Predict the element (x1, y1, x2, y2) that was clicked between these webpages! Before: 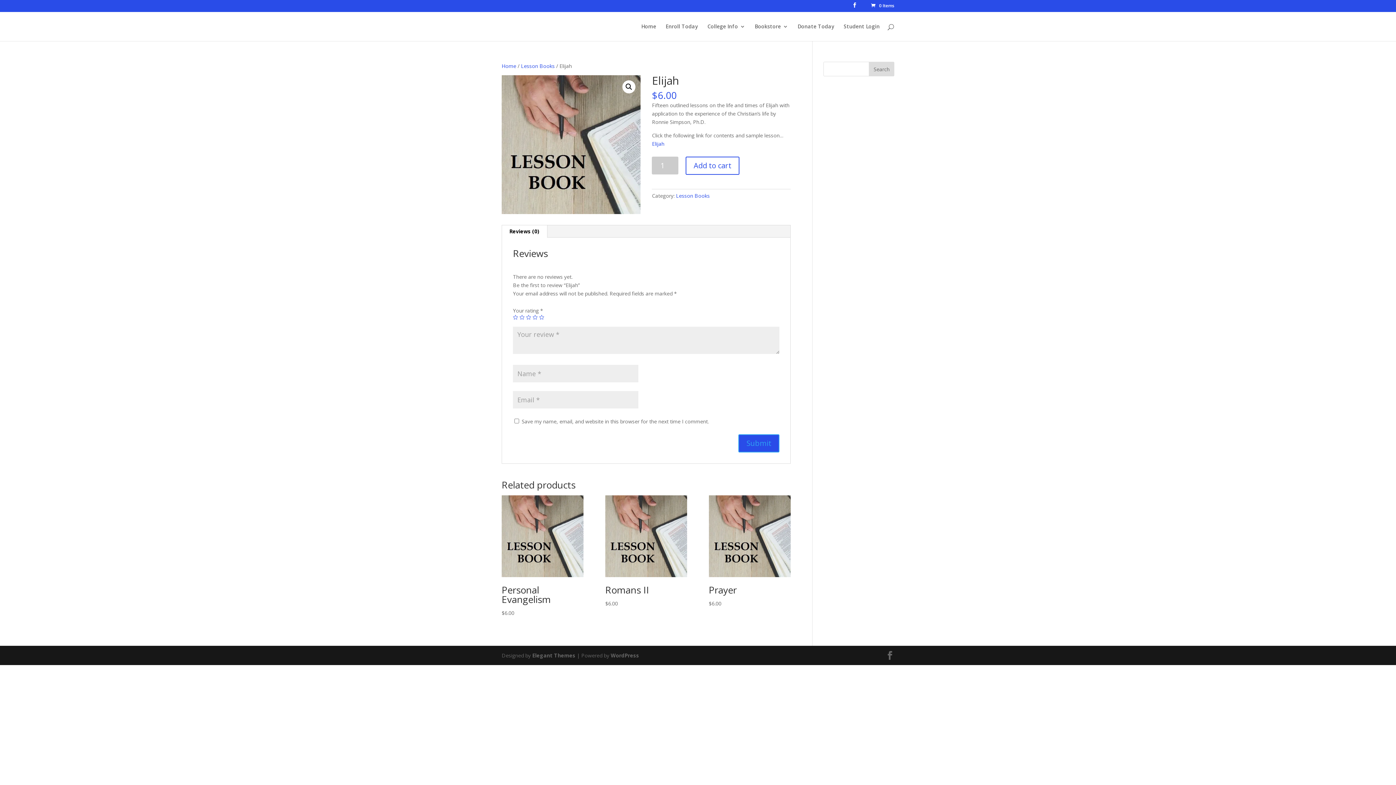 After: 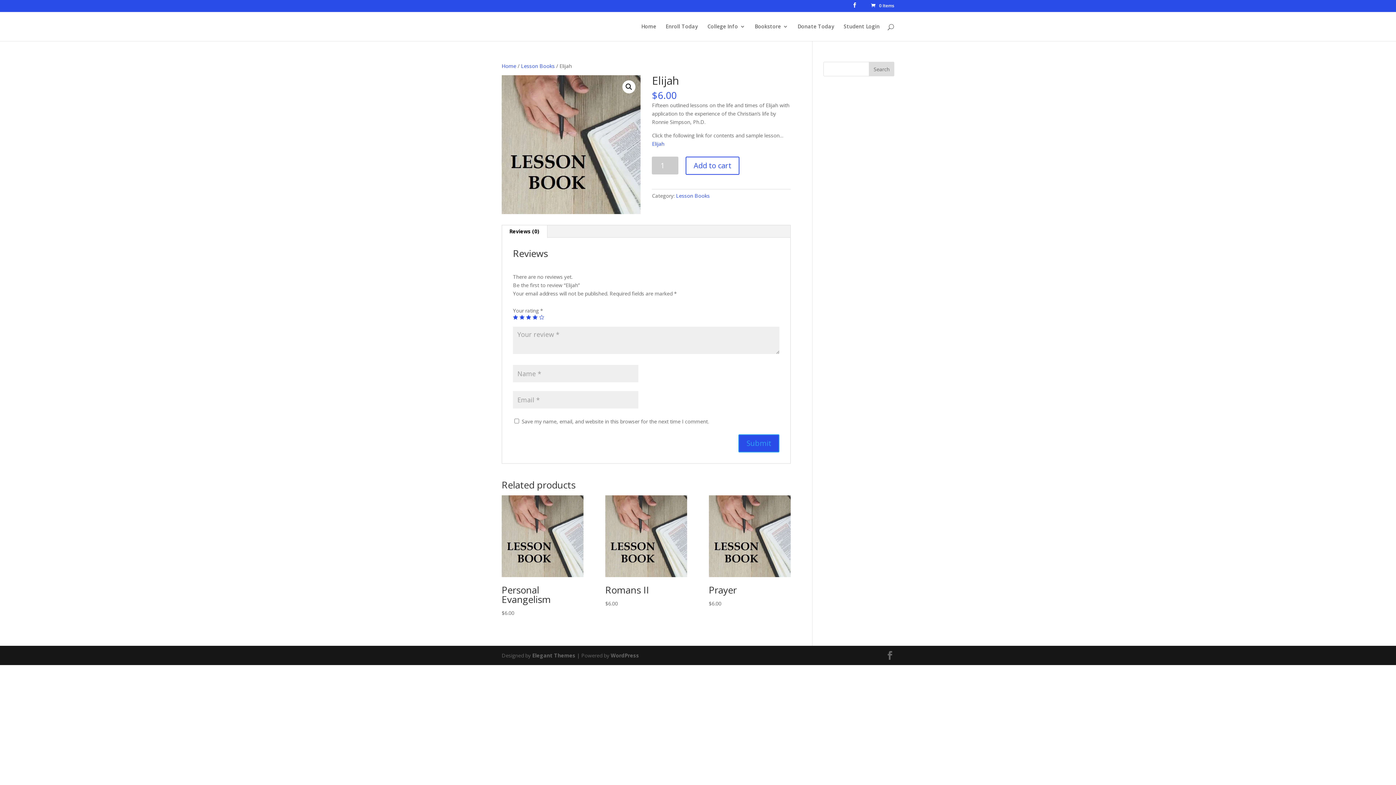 Action: bbox: (532, 314, 537, 319) label: 4 of 5 stars